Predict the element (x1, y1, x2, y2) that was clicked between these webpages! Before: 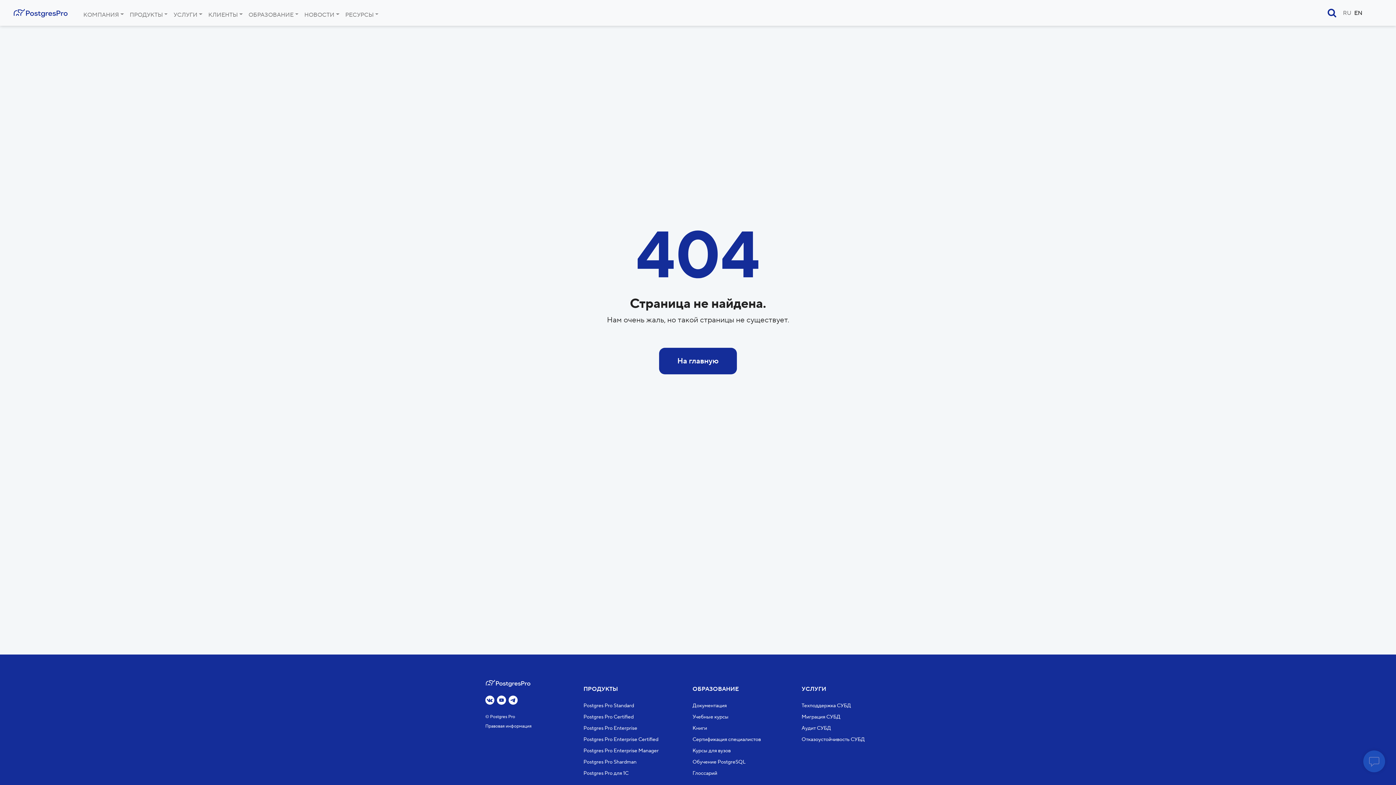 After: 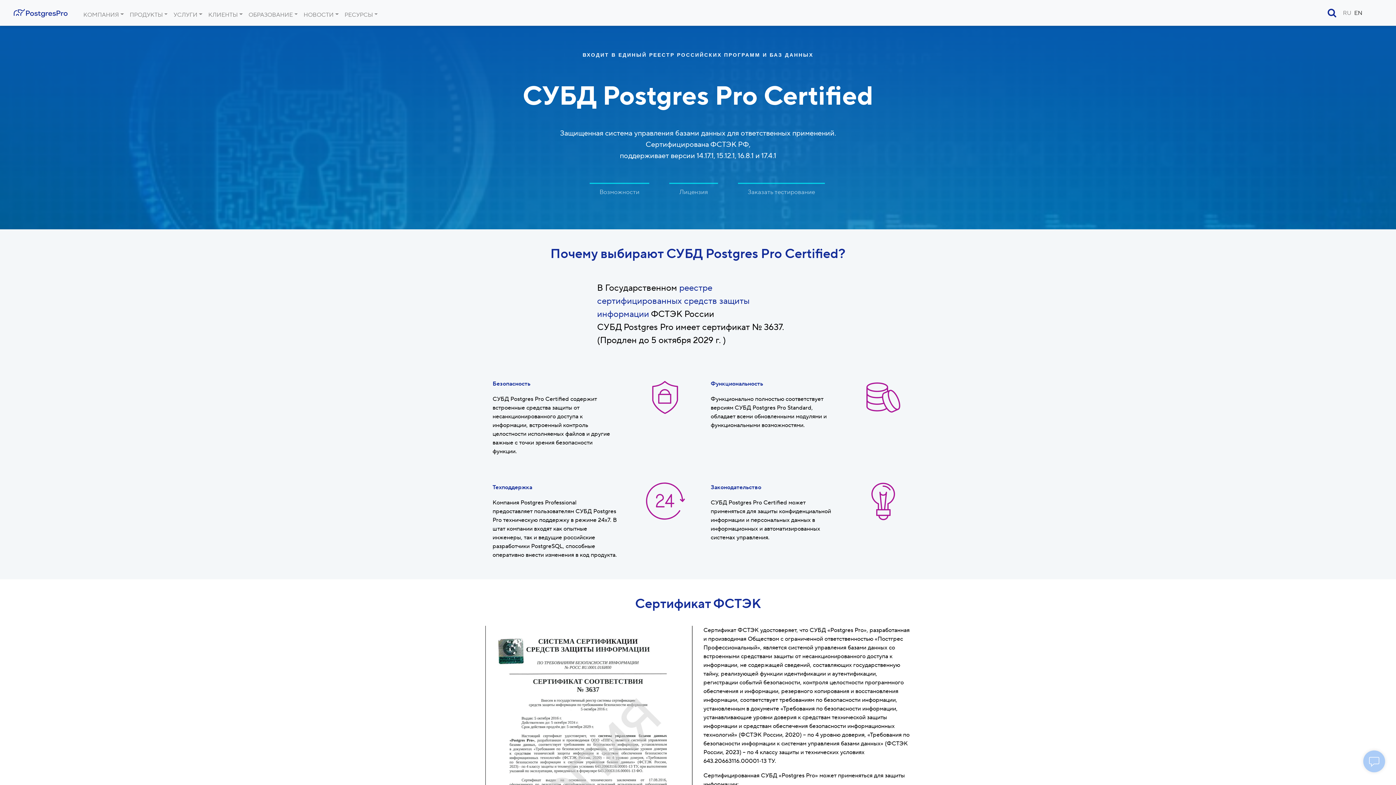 Action: label: Postgres Pro Certified bbox: (583, 714, 633, 720)